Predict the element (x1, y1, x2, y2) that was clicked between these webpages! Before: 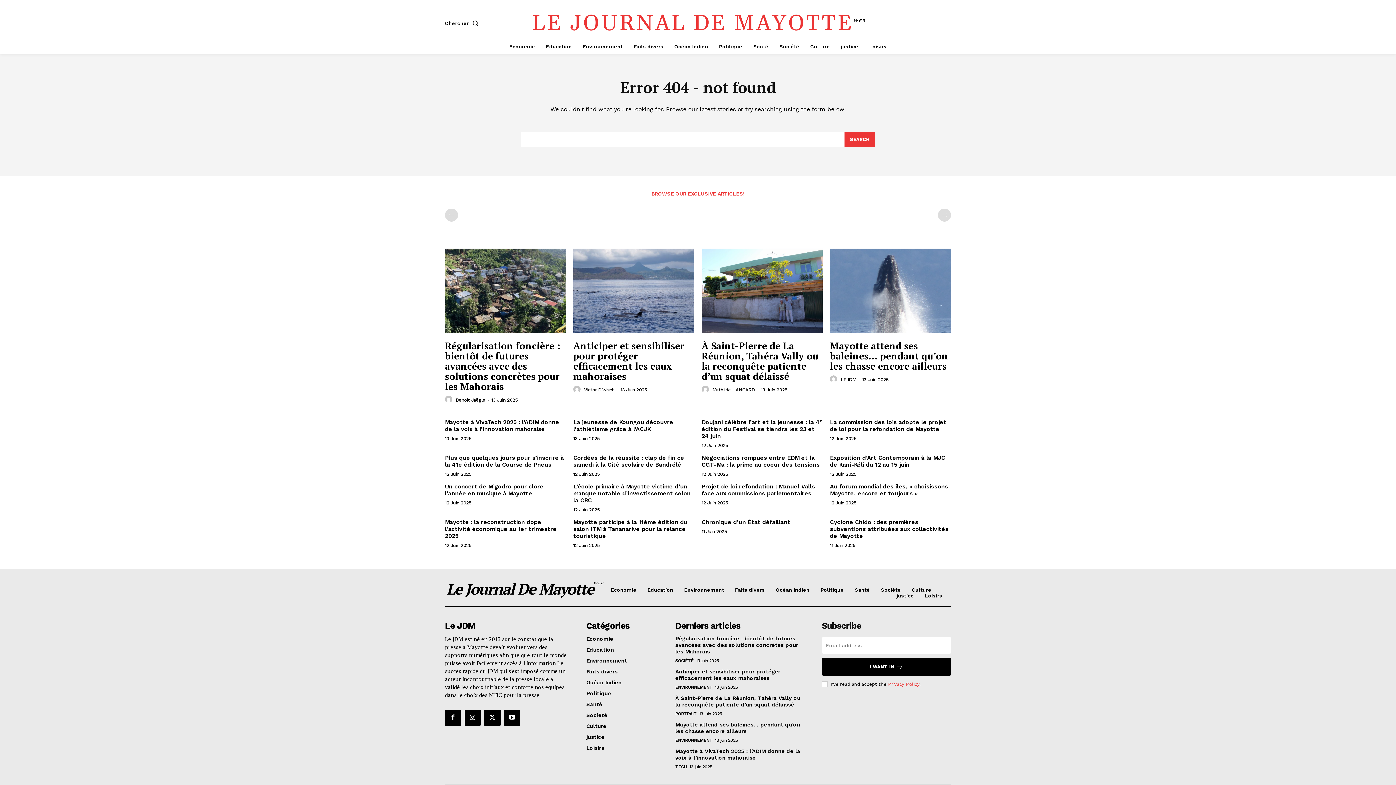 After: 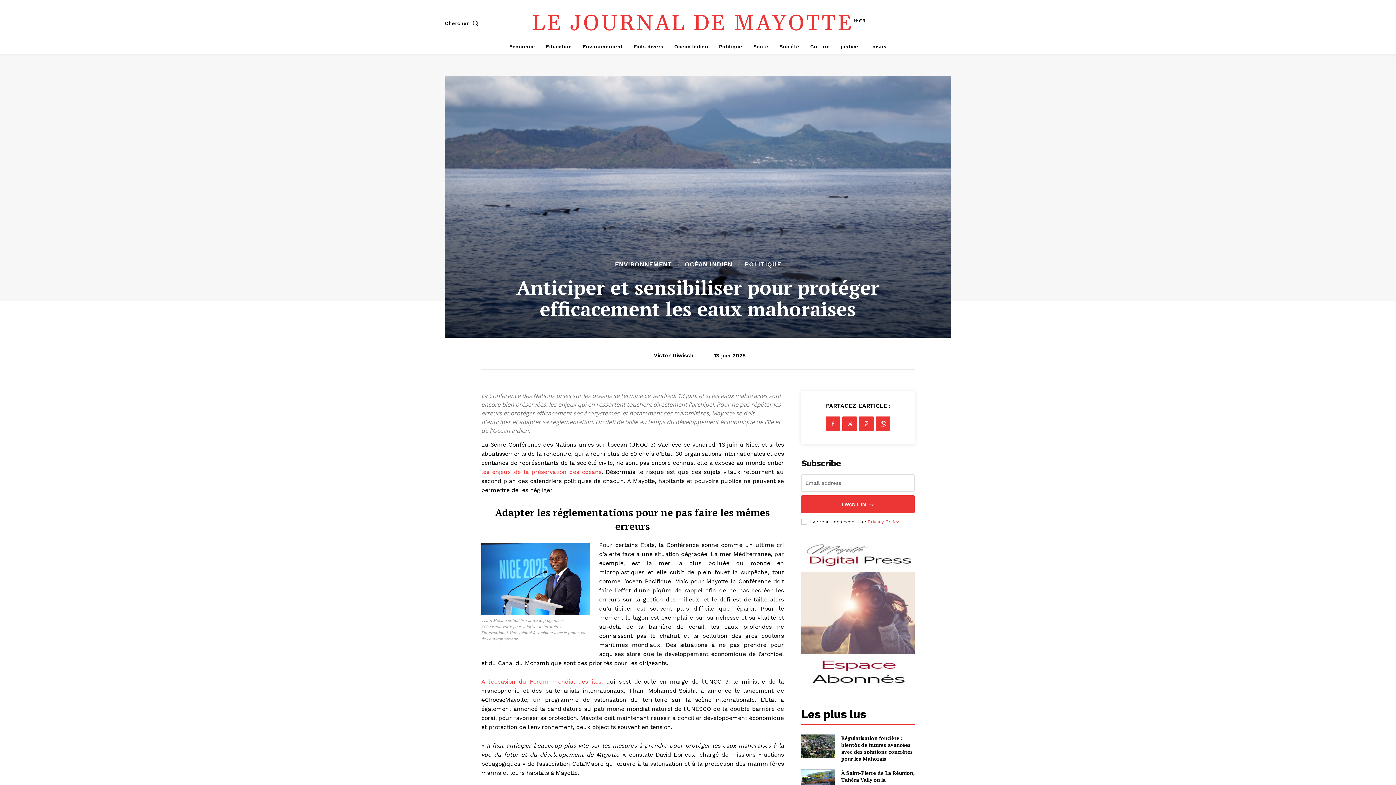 Action: label: Anticiper et sensibiliser pour protéger efficacement les eaux mahoraises bbox: (675, 668, 780, 681)